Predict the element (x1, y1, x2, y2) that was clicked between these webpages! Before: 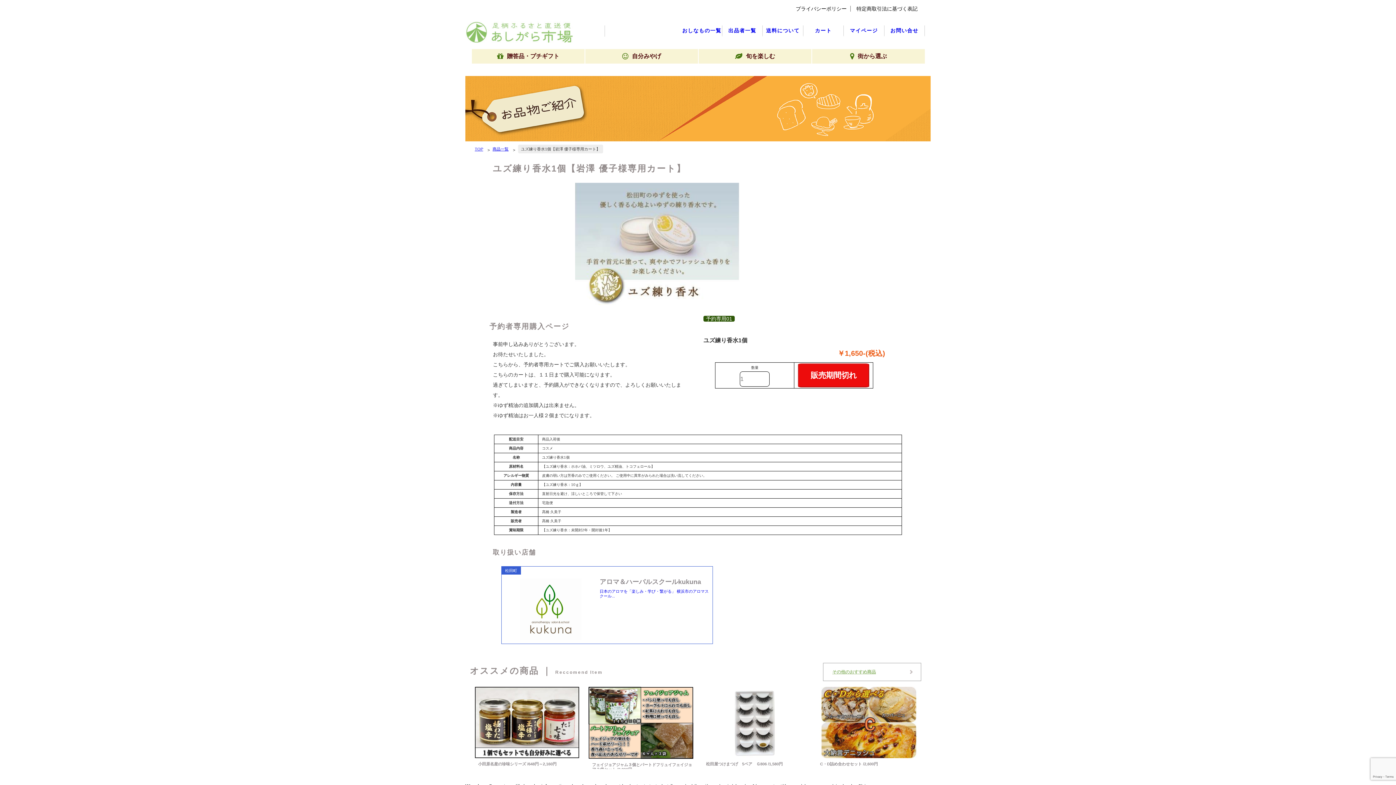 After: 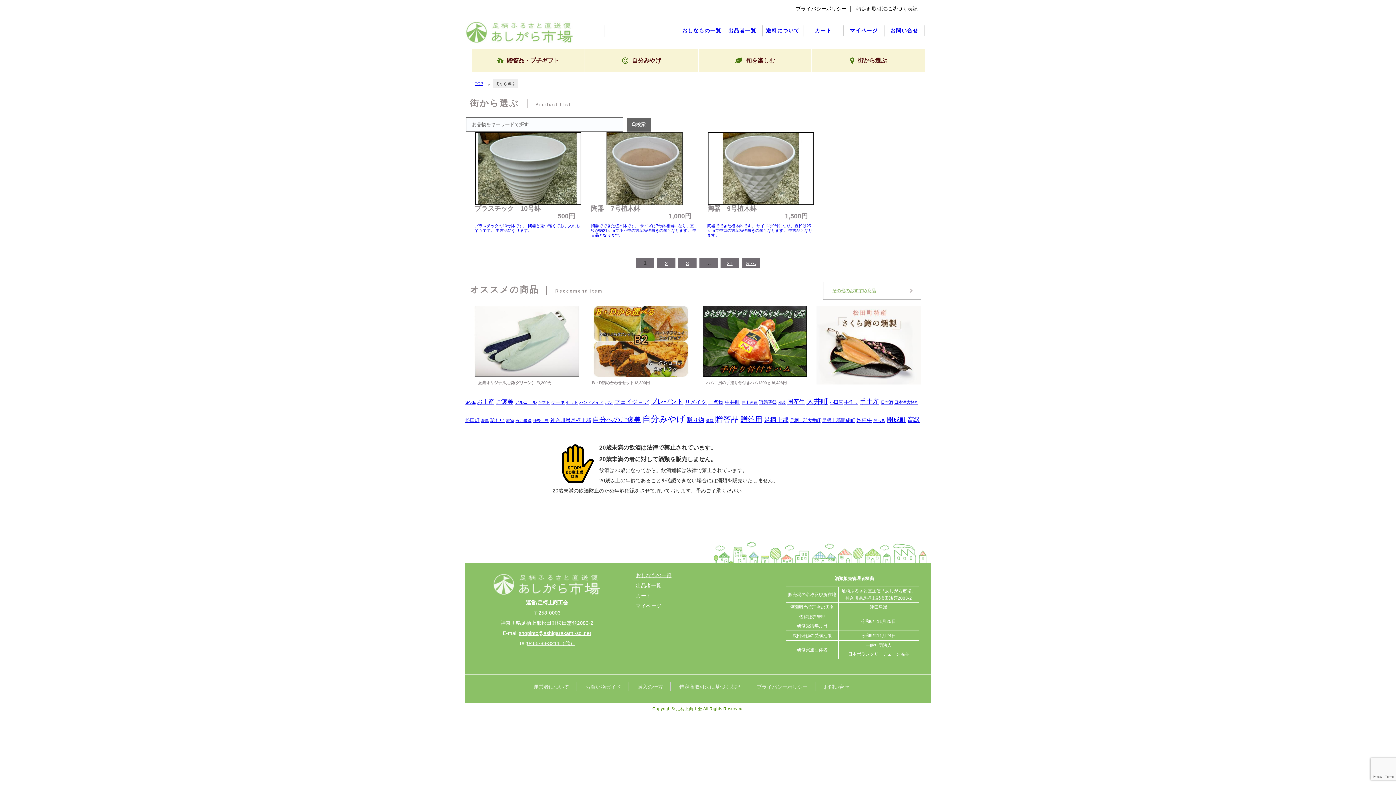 Action: bbox: (812, 49, 925, 63) label: 街から選ぶ